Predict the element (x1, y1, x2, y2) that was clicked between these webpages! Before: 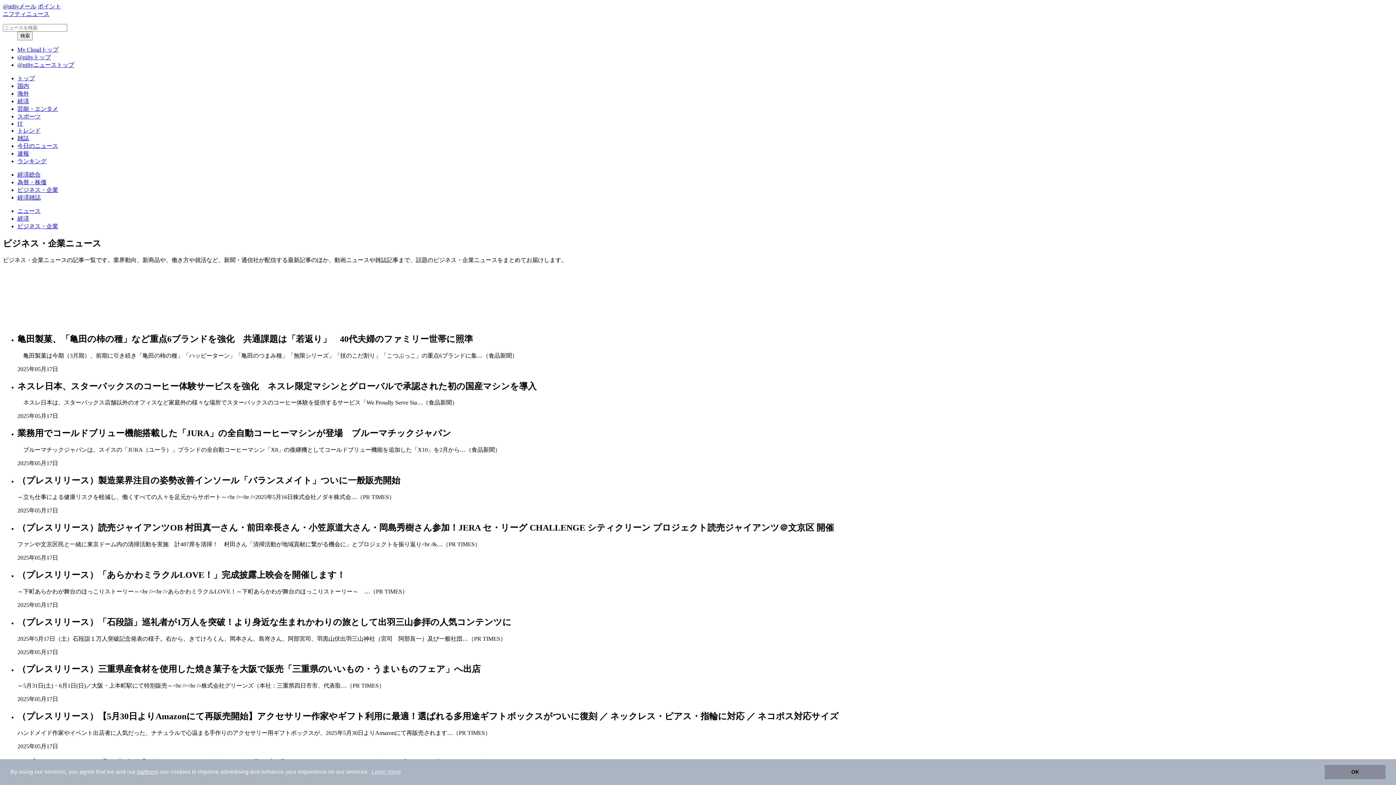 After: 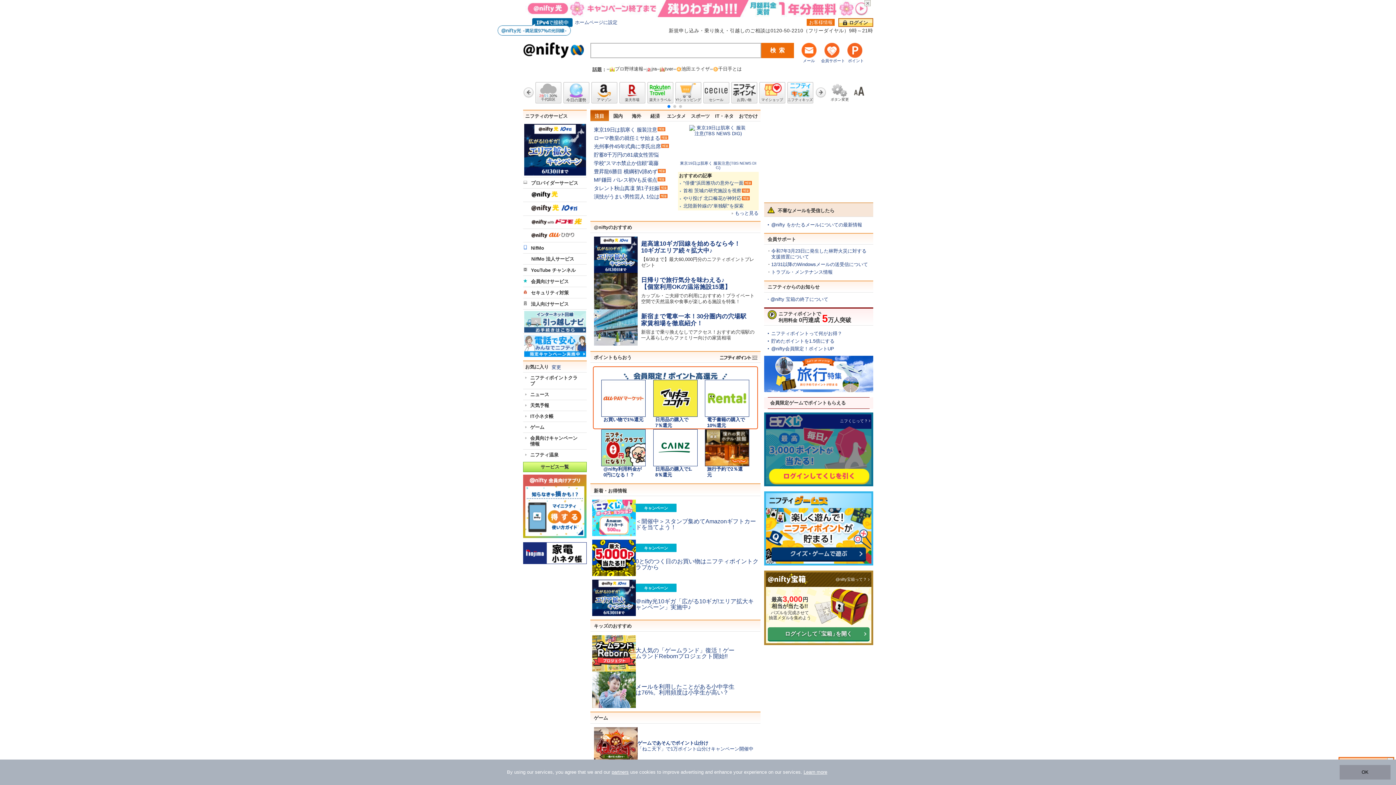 Action: label: @niftyトップ bbox: (17, 54, 50, 60)